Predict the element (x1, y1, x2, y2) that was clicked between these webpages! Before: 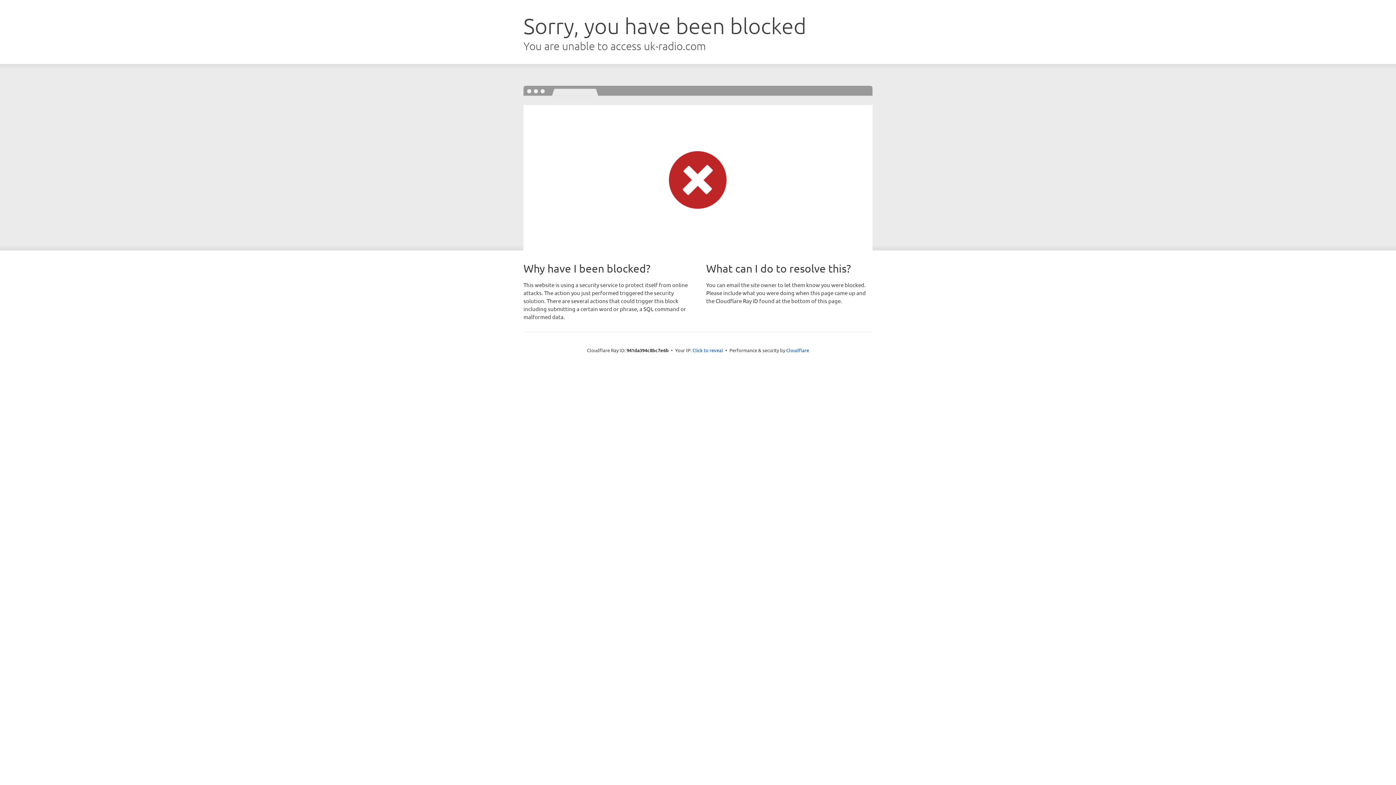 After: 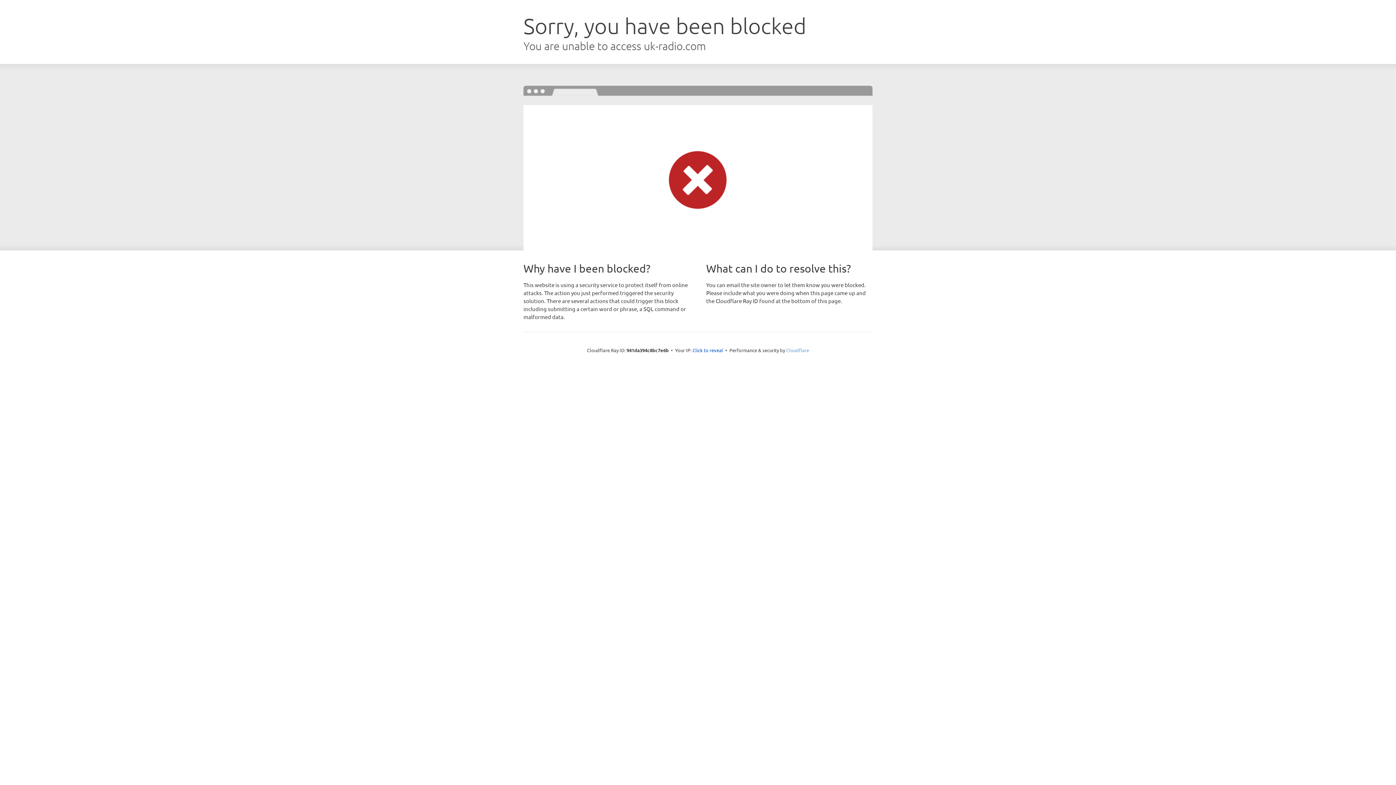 Action: label: Cloudflare bbox: (786, 347, 809, 353)